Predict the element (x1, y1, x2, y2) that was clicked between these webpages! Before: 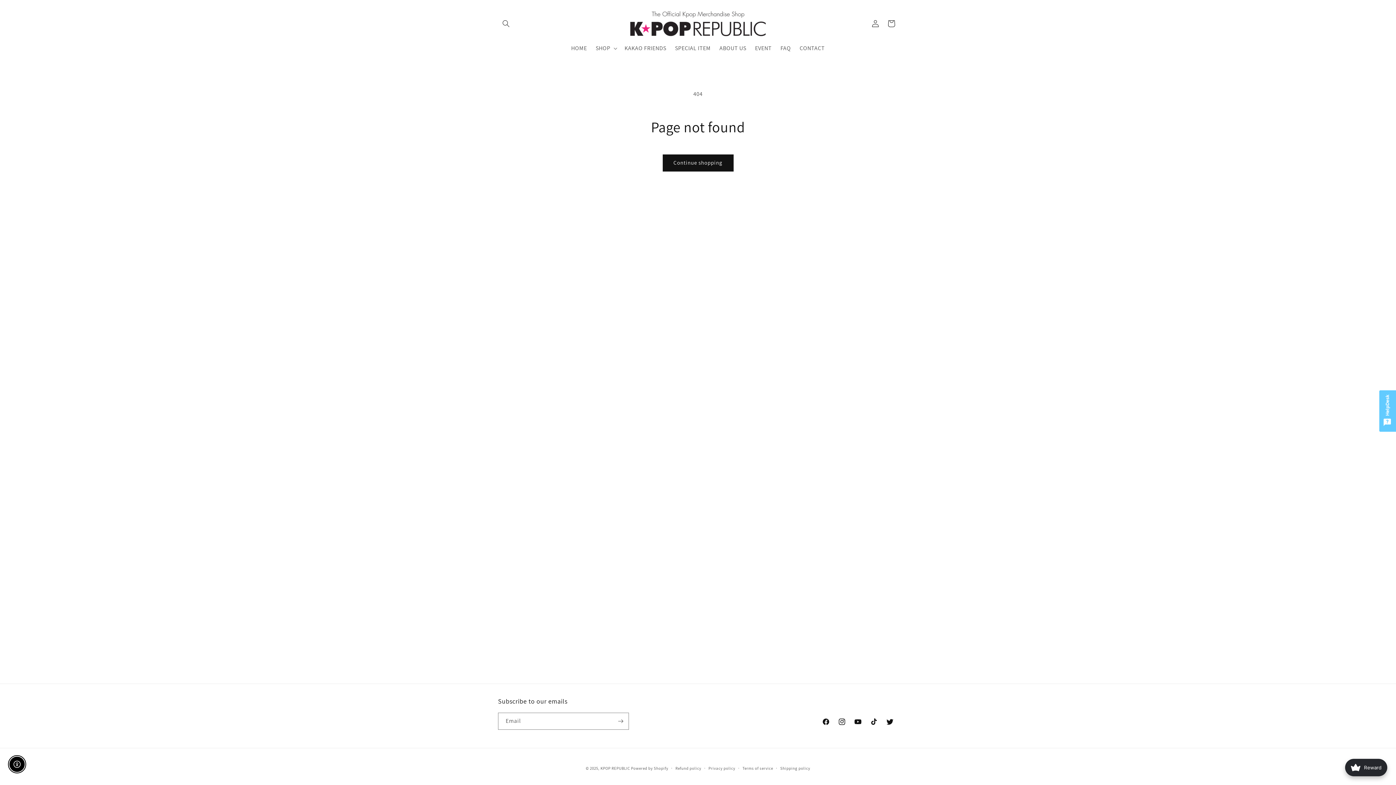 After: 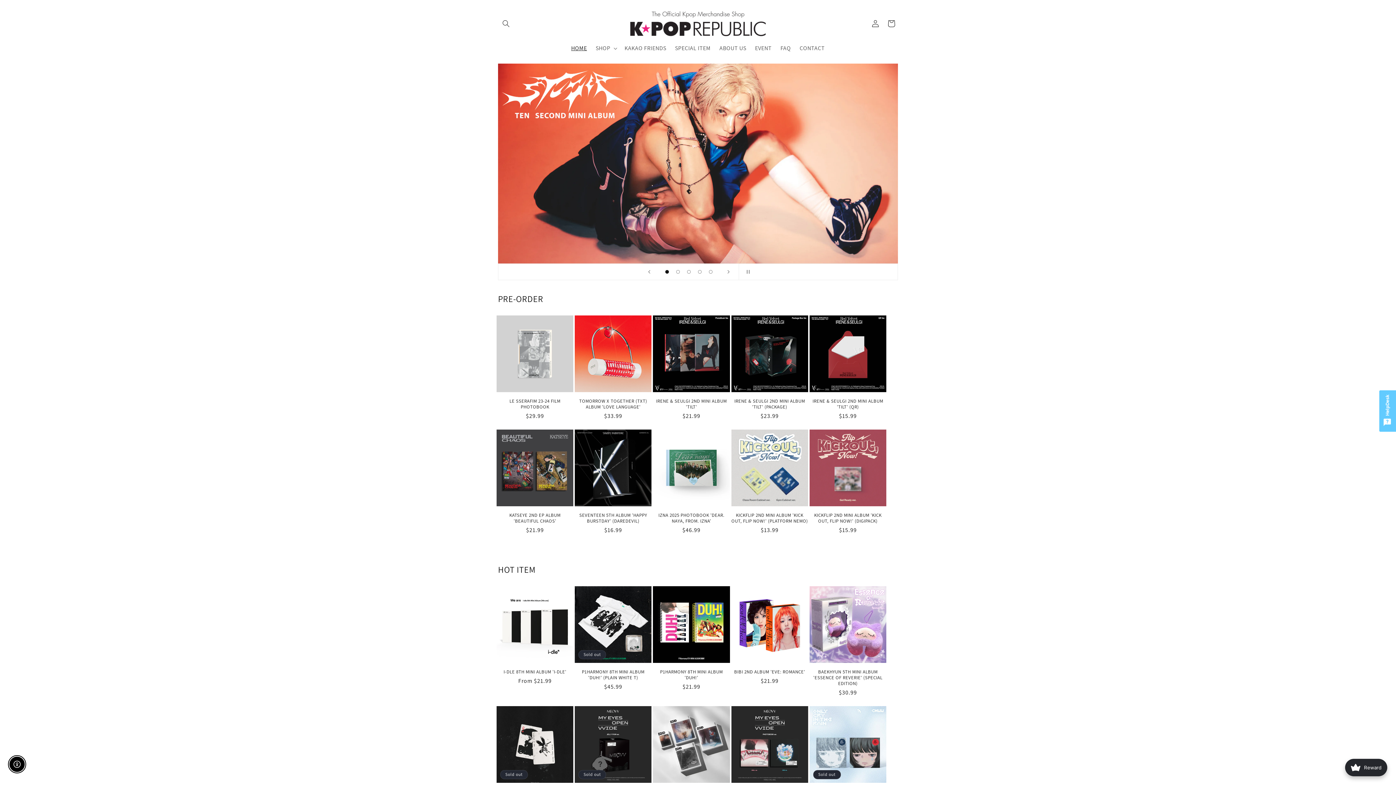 Action: label: KPOP REPUBLIC bbox: (600, 766, 630, 771)